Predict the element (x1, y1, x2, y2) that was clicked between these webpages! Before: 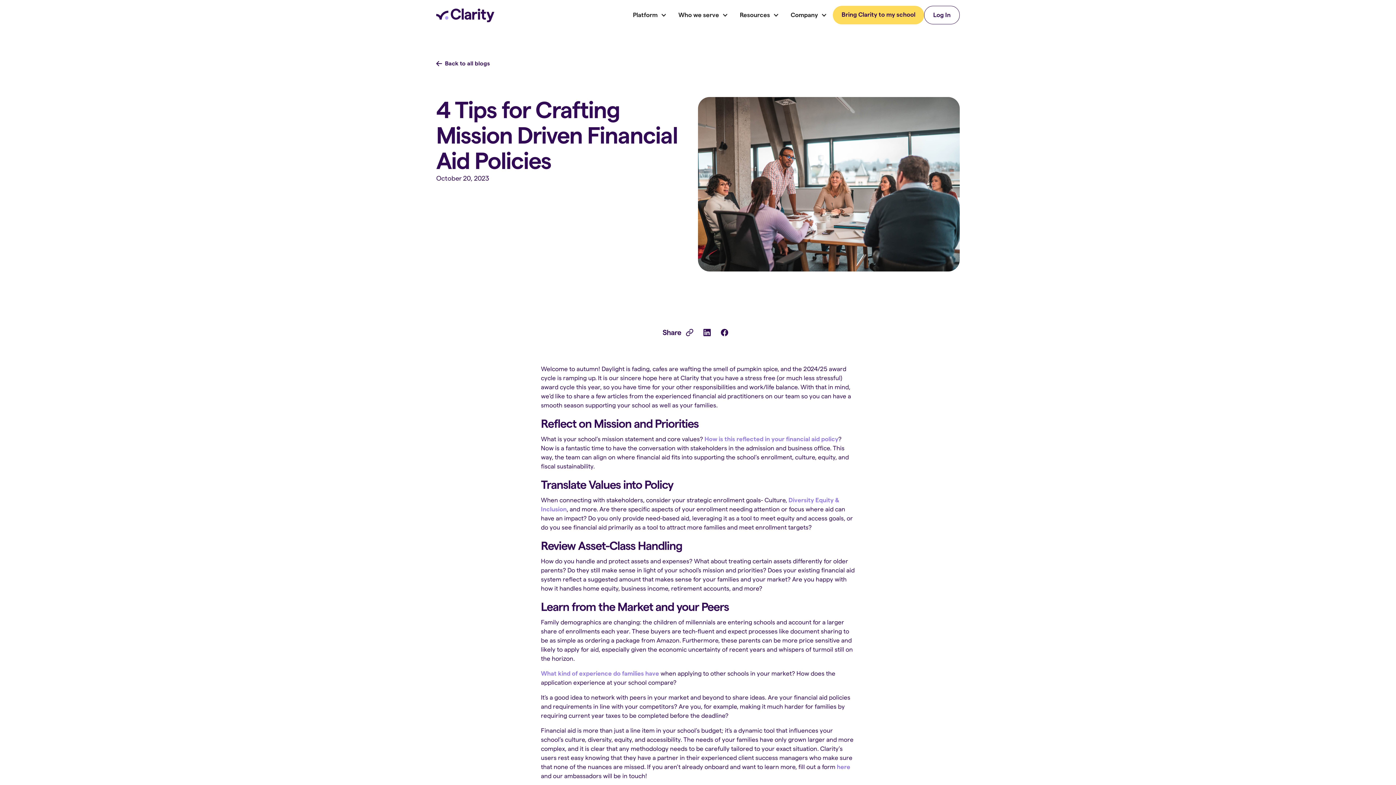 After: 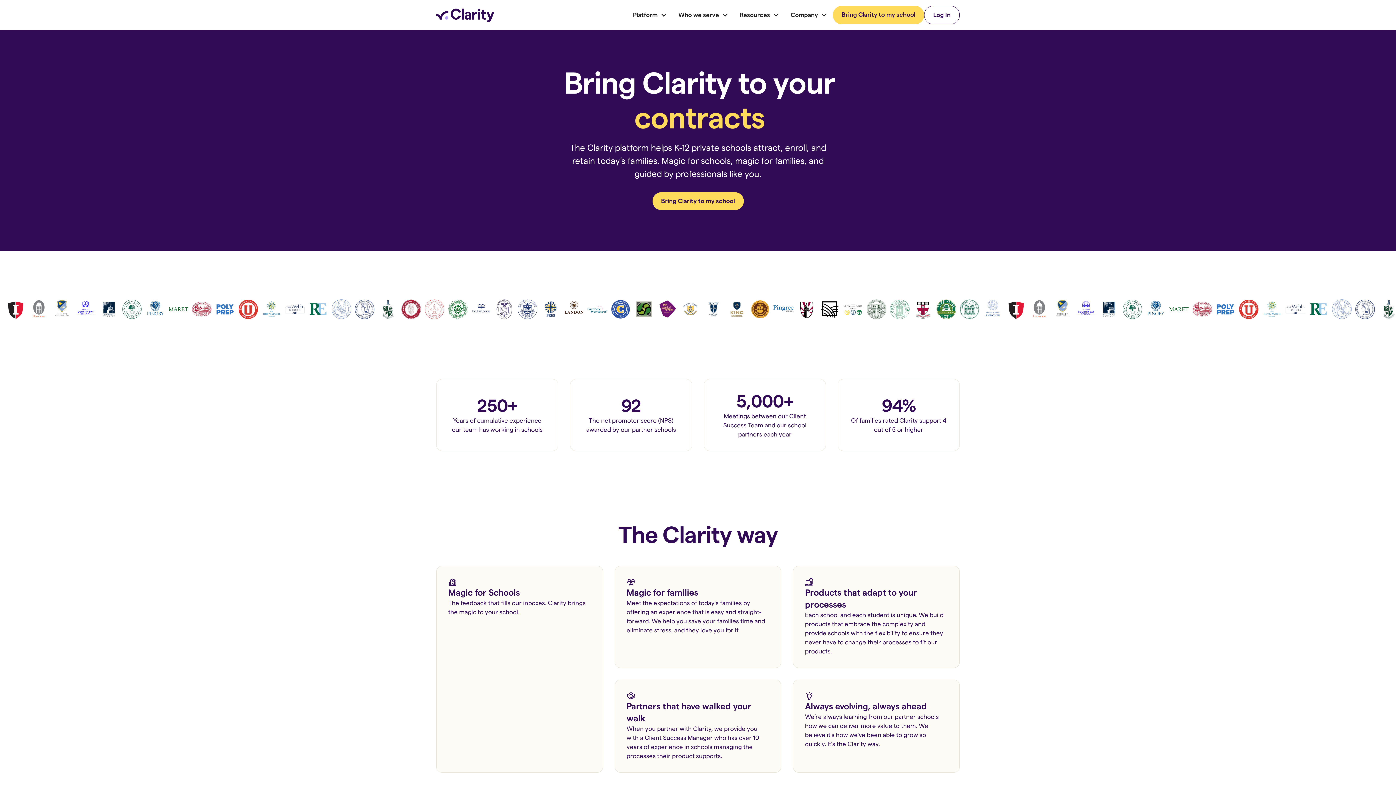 Action: bbox: (436, 5, 494, 22) label: home